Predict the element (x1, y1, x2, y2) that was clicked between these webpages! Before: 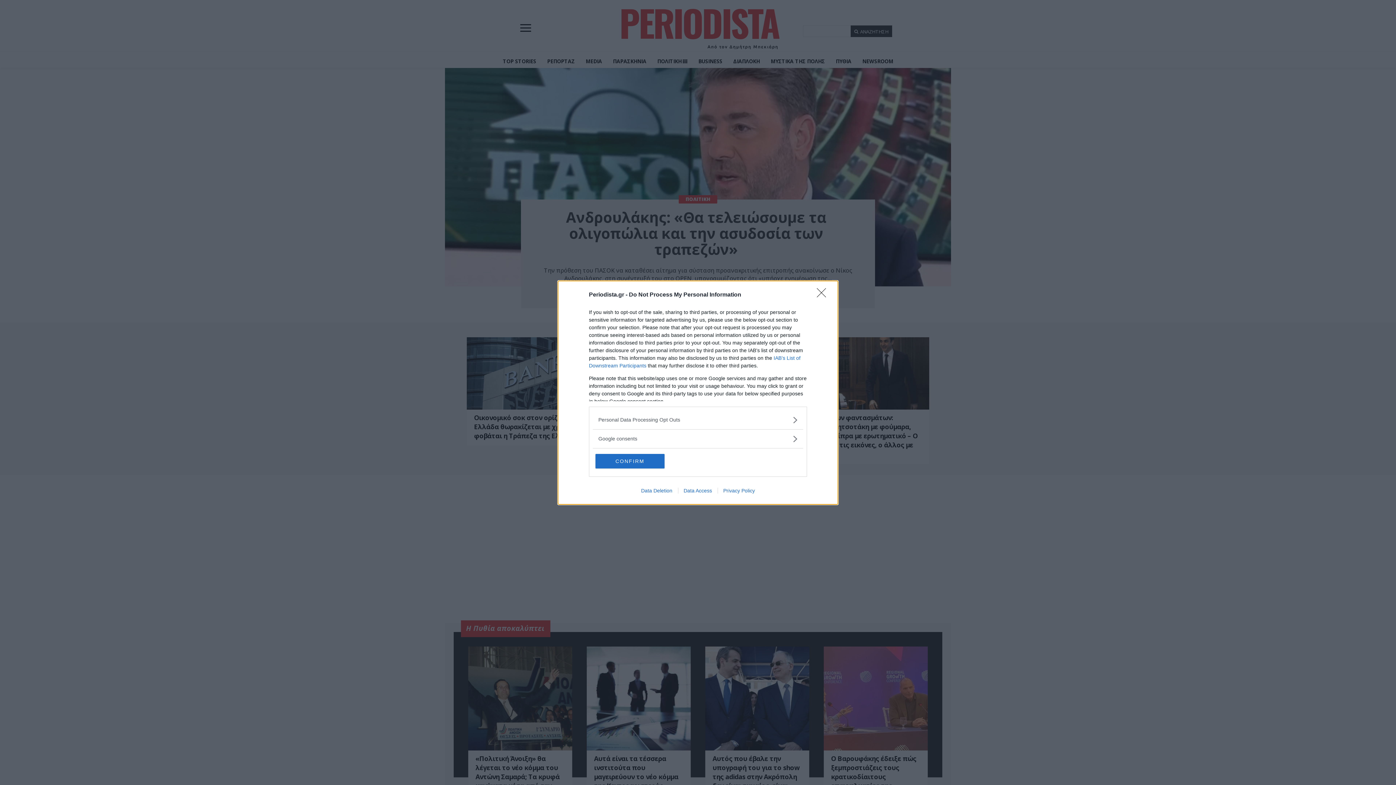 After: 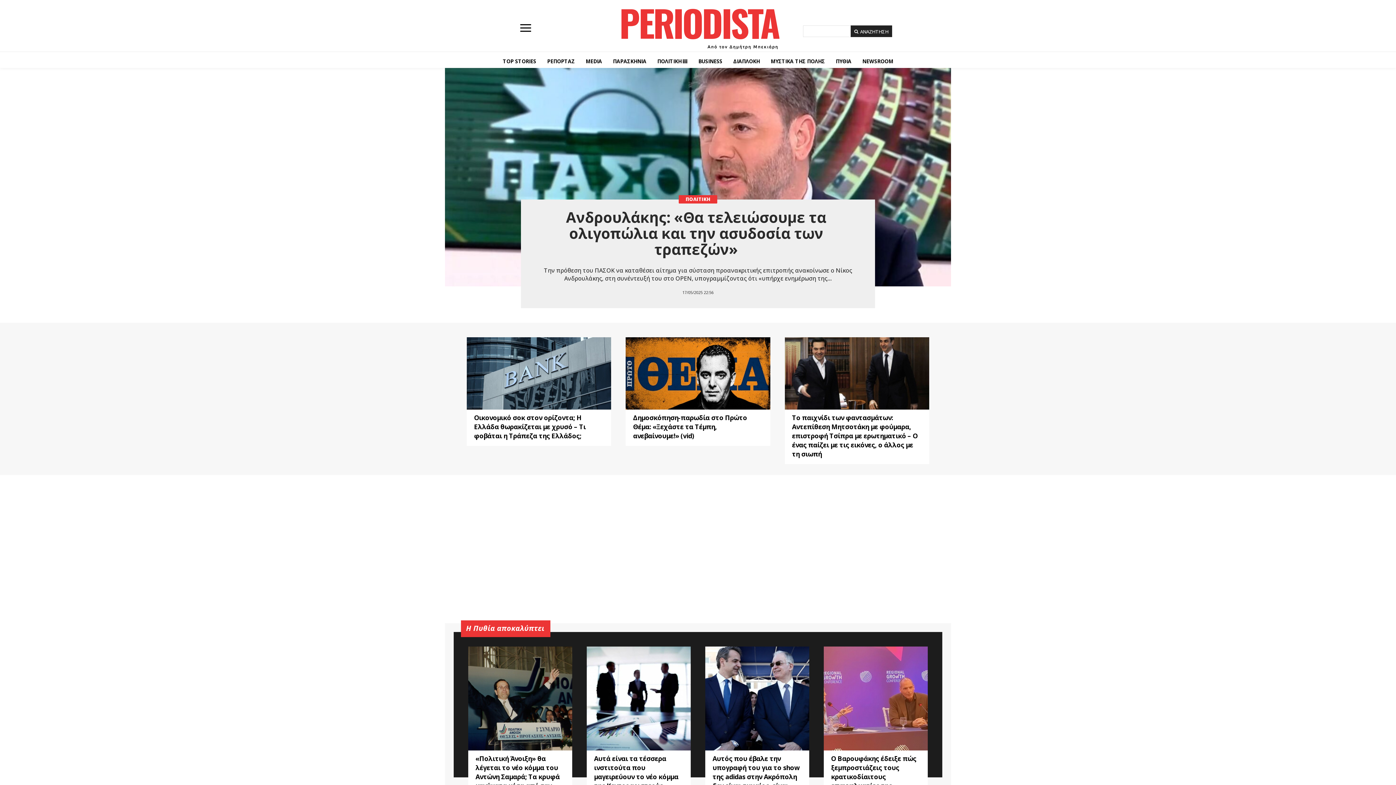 Action: bbox: (595, 454, 664, 468) label: CONFIRM